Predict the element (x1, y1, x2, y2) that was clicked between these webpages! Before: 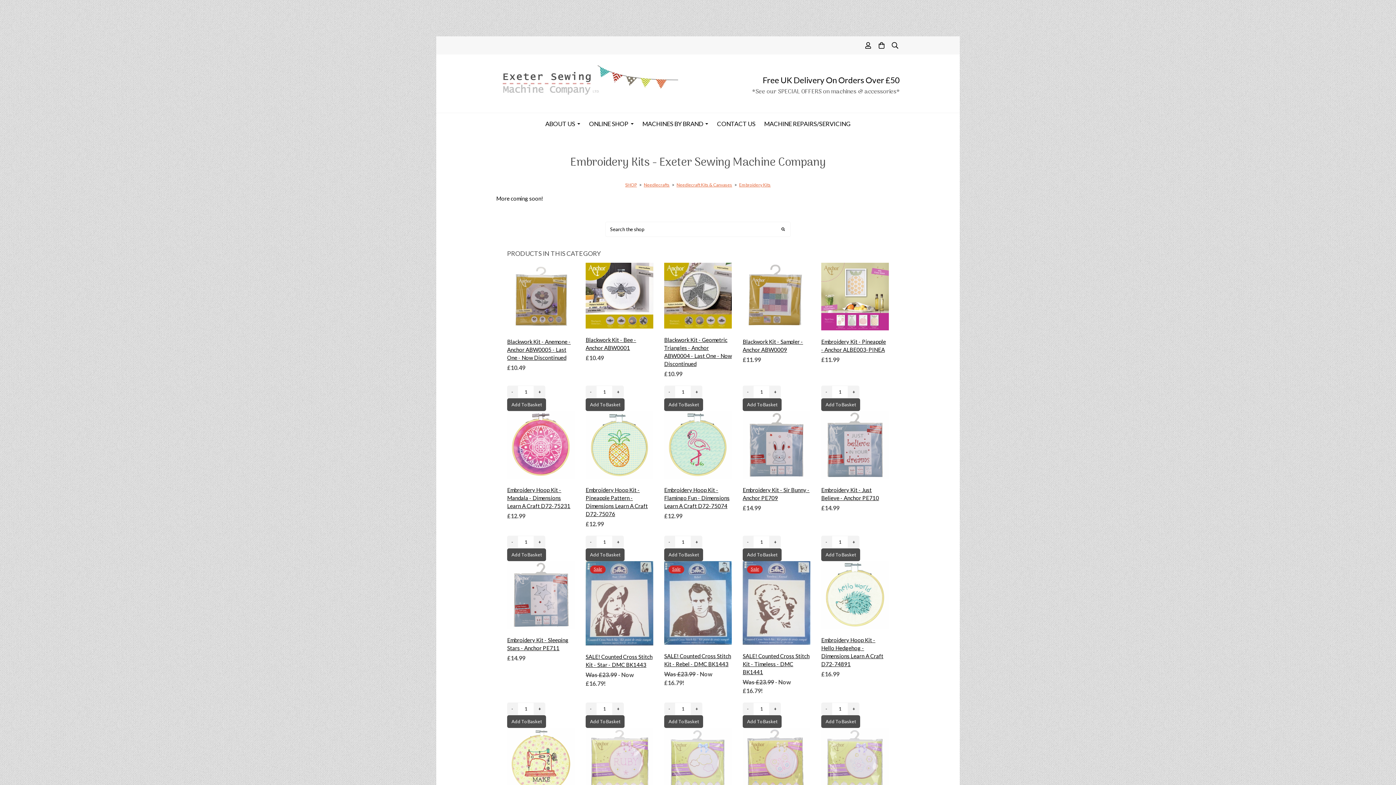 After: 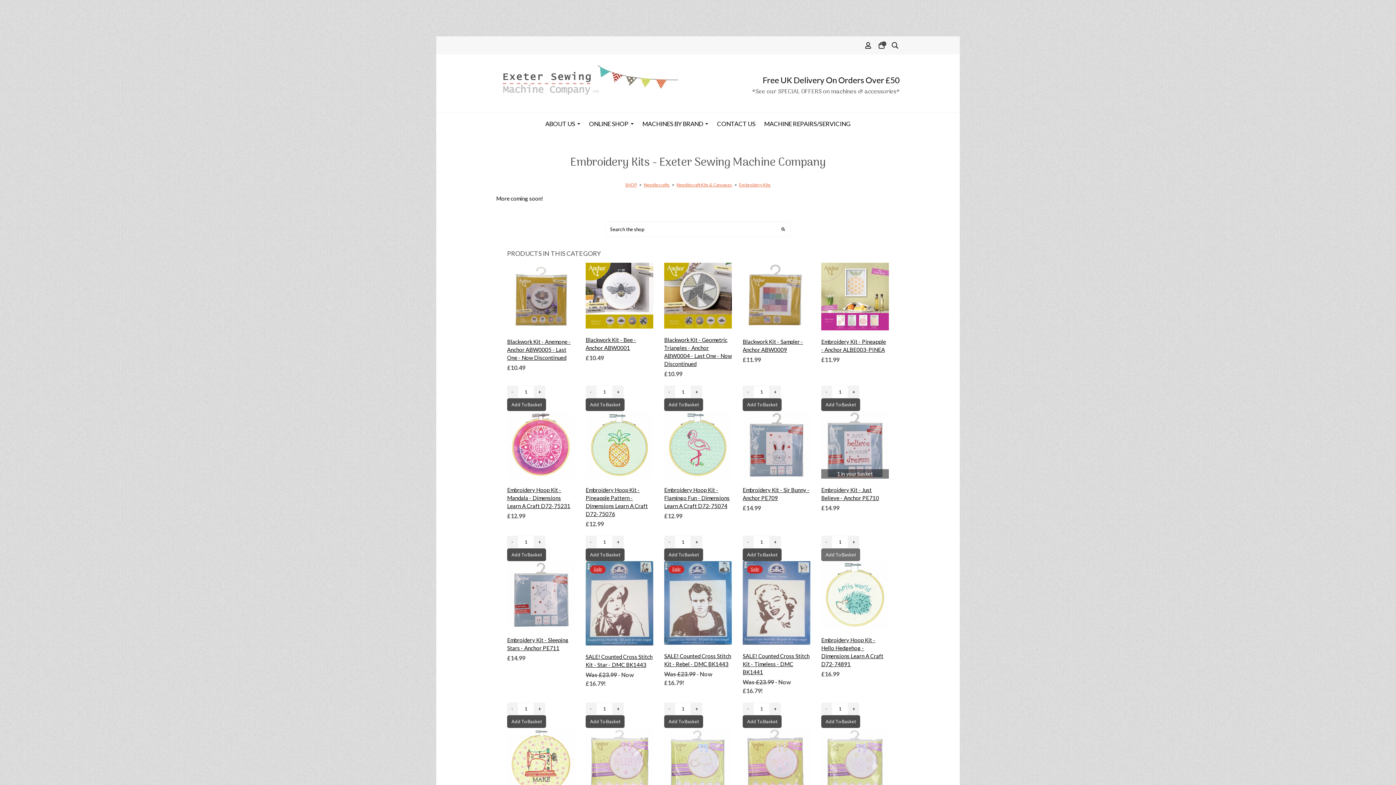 Action: label: Add To Basket bbox: (821, 548, 860, 561)